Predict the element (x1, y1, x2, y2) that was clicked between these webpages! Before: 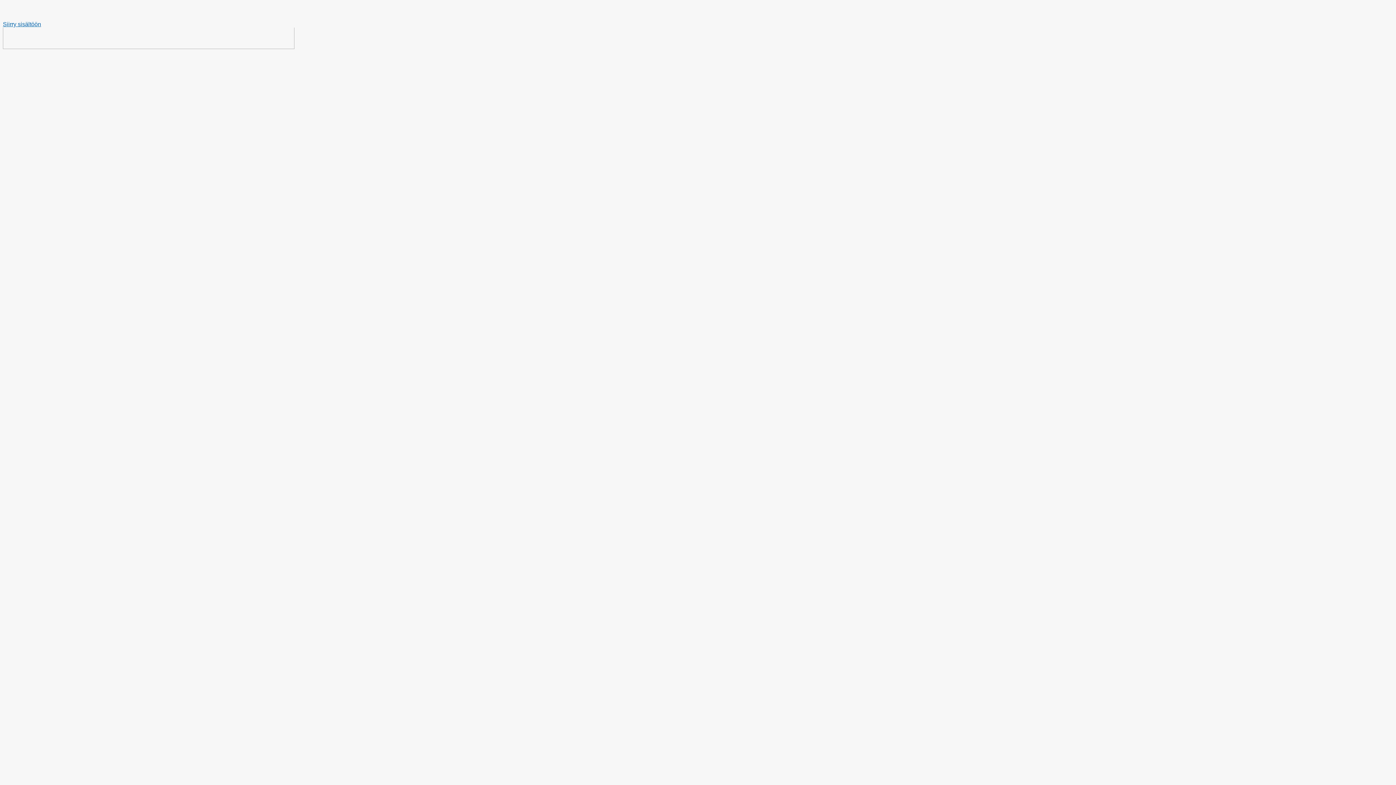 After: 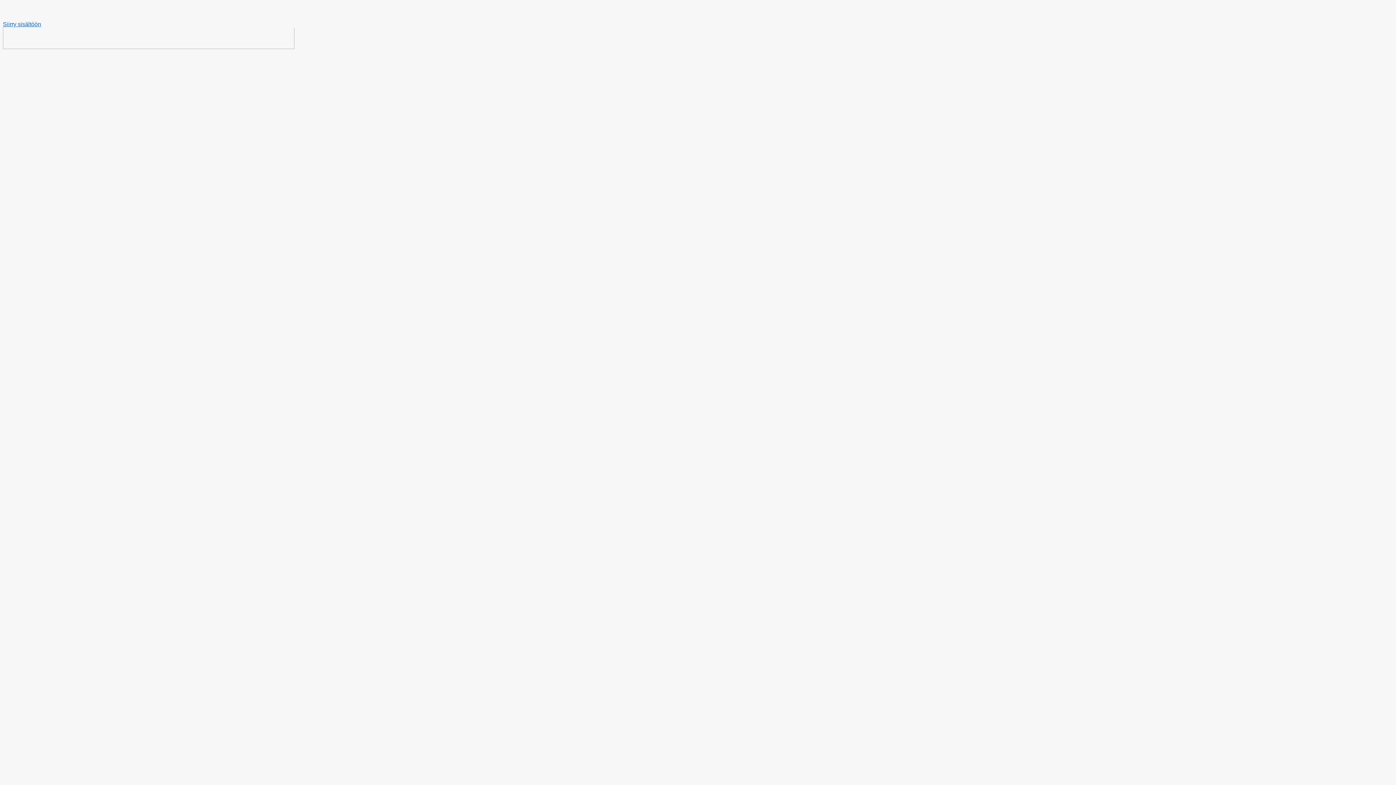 Action: label: Siirry sisältöön bbox: (2, 21, 41, 27)